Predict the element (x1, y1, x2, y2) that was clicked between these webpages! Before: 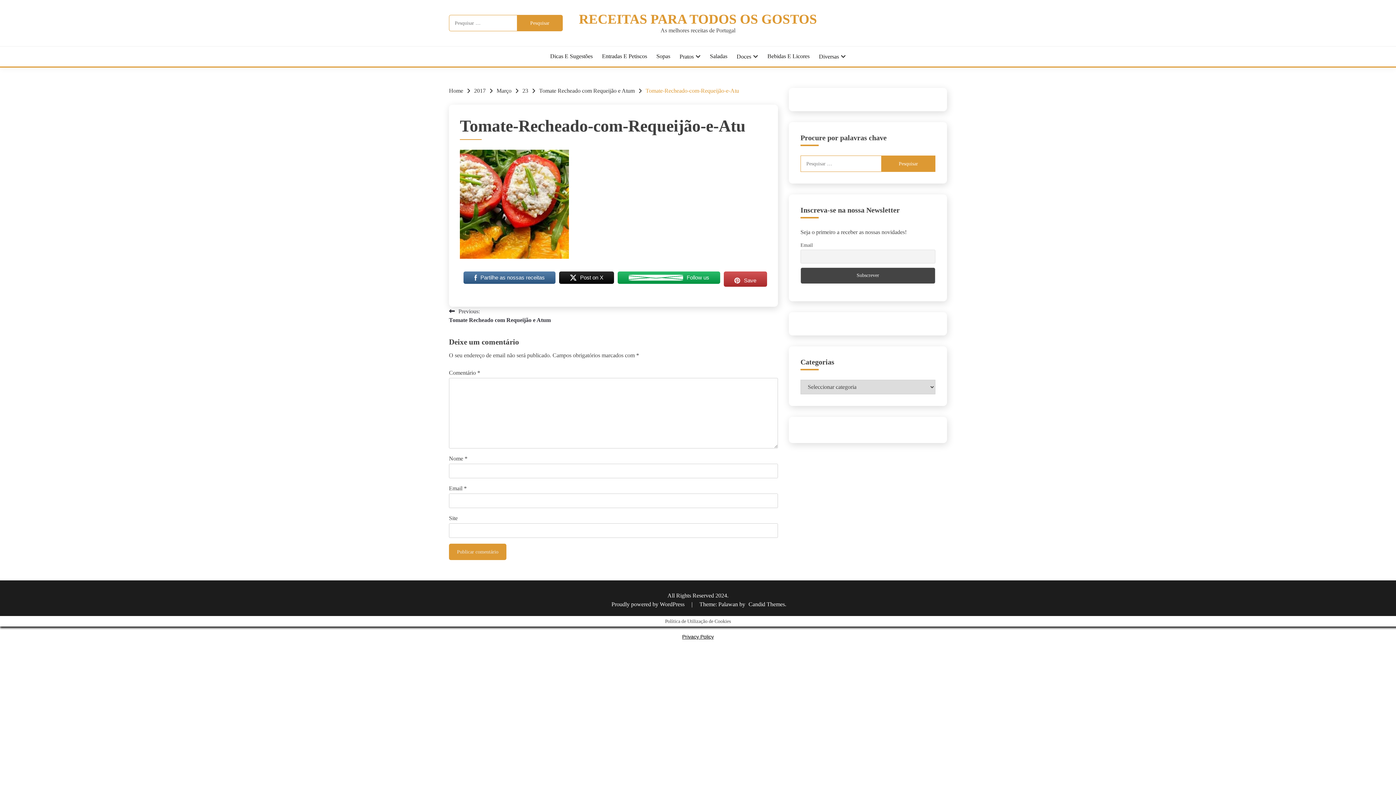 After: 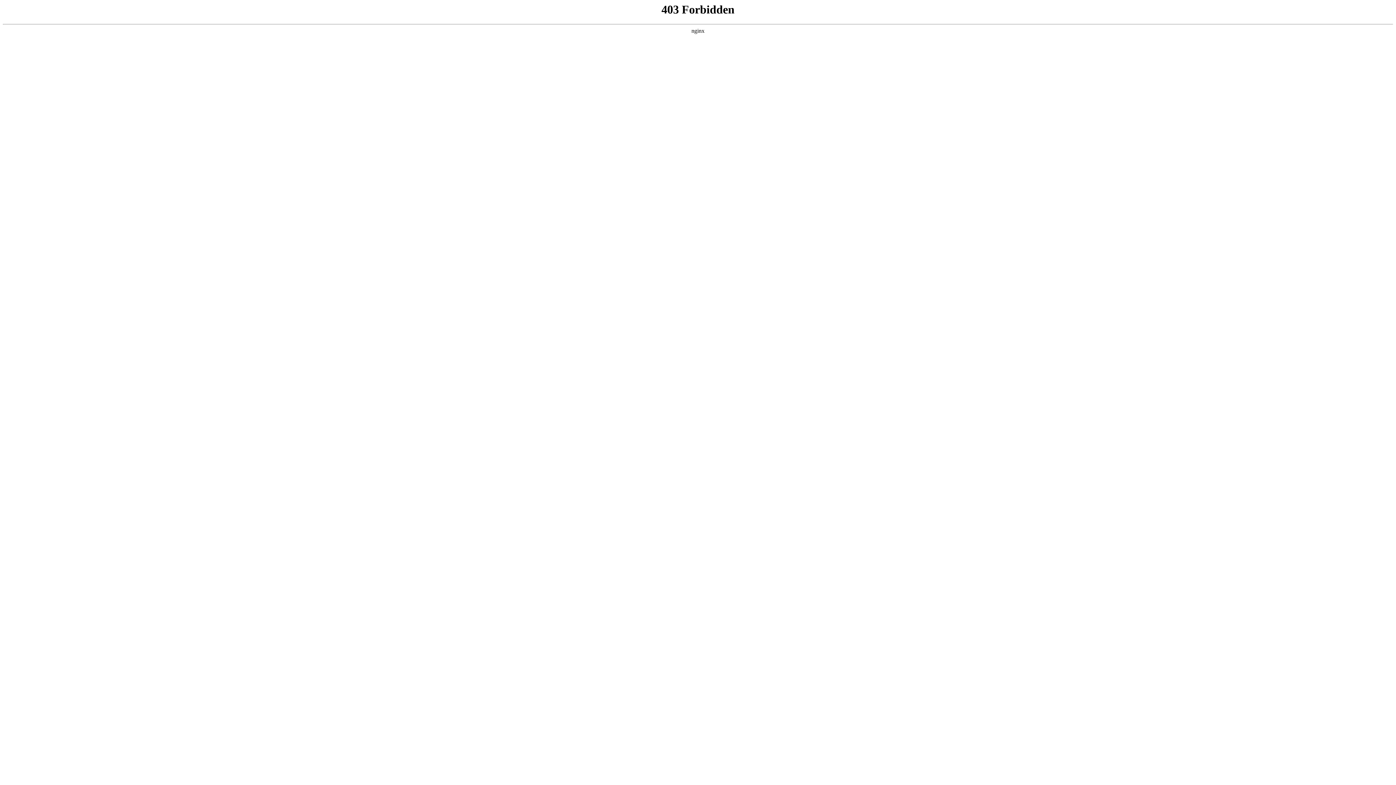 Action: bbox: (611, 601, 686, 607) label: Proudly powered by WordPress 